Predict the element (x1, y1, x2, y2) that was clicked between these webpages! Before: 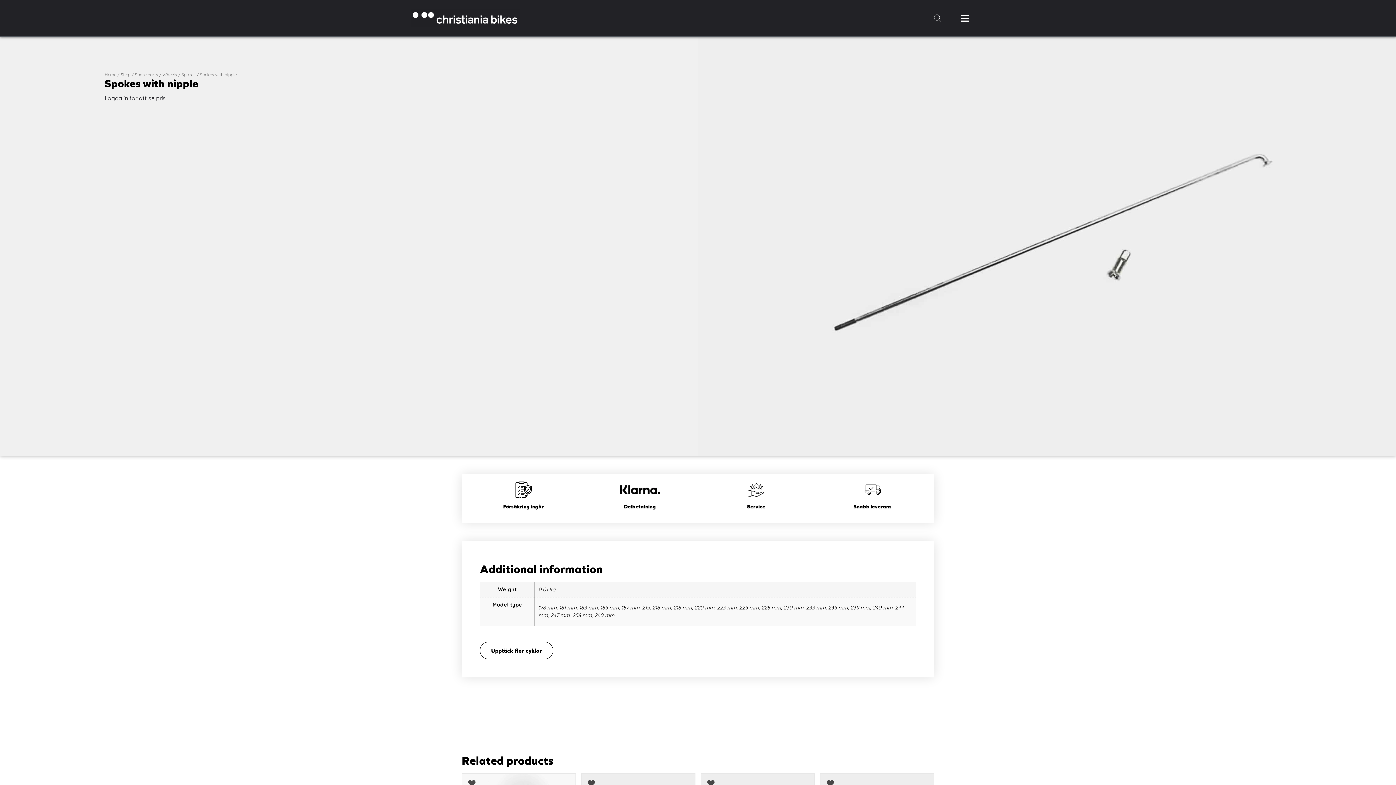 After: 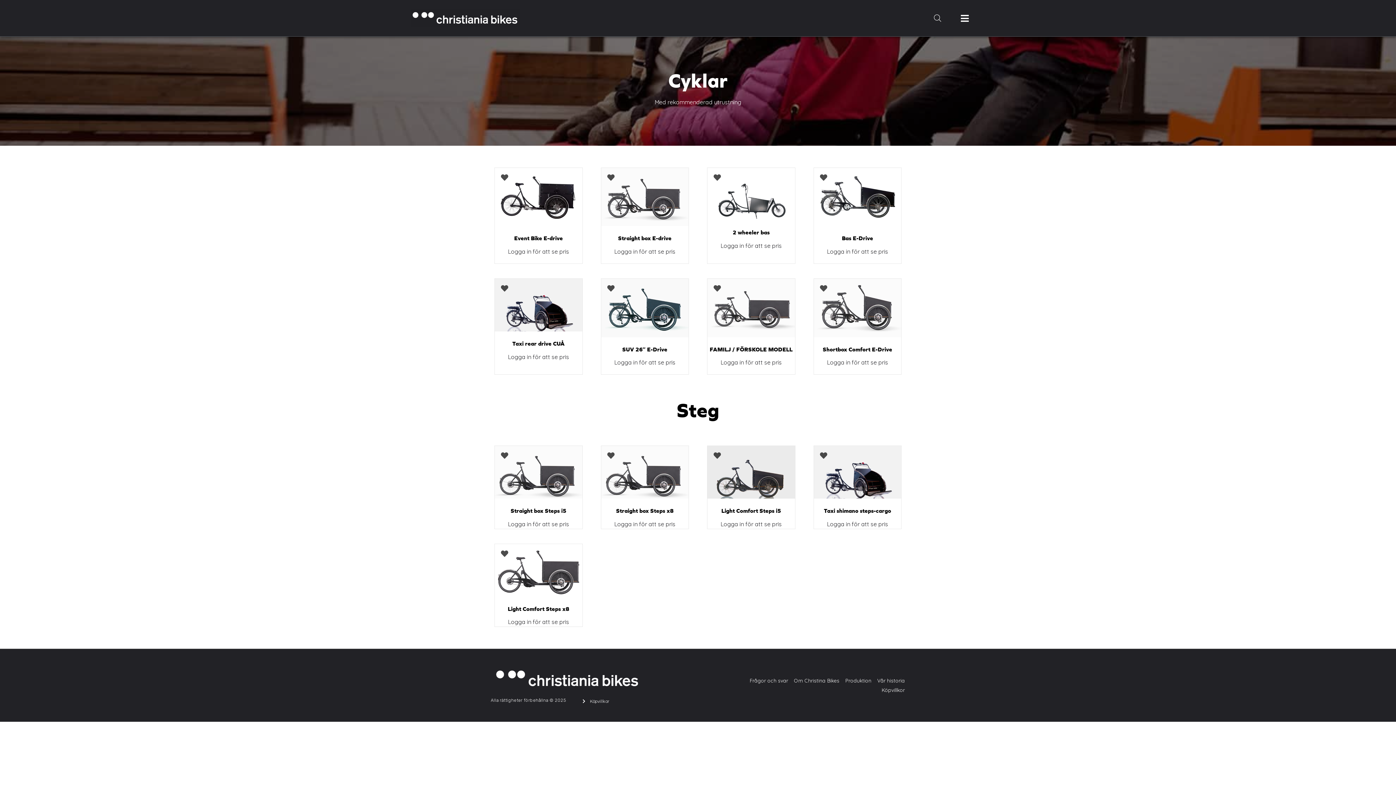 Action: bbox: (480, 642, 553, 659) label: Upptäck fler cyklar